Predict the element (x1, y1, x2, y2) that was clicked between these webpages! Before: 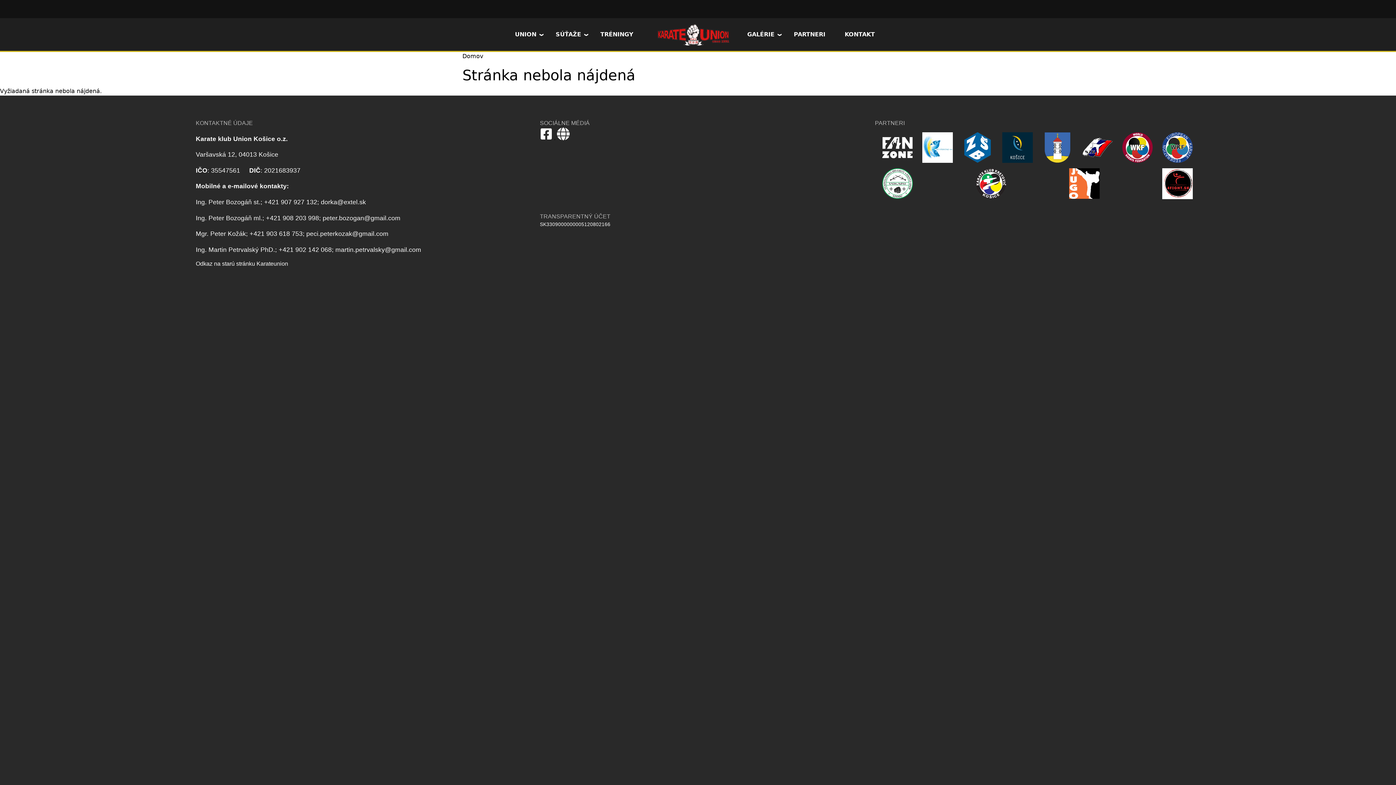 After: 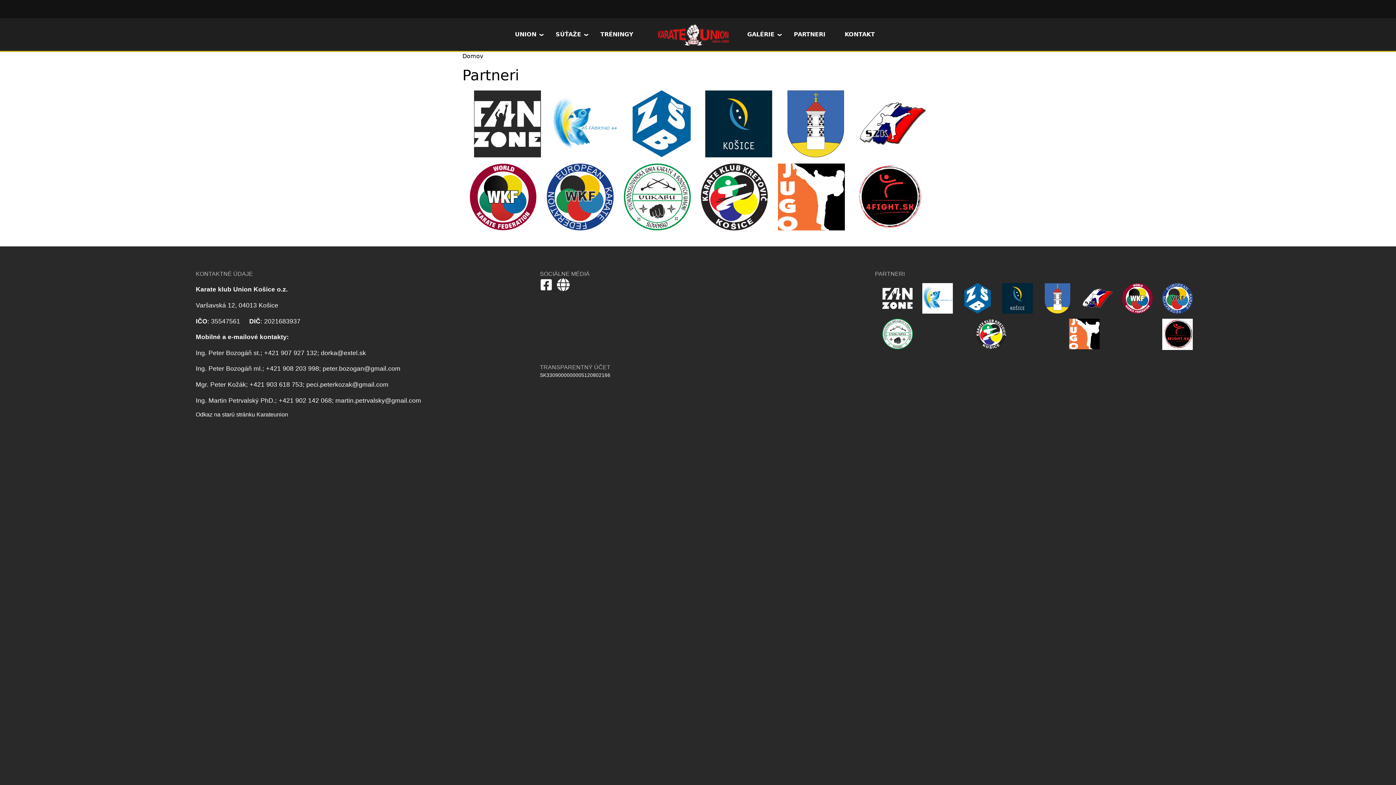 Action: label: PARTNERI bbox: (787, 23, 838, 45)